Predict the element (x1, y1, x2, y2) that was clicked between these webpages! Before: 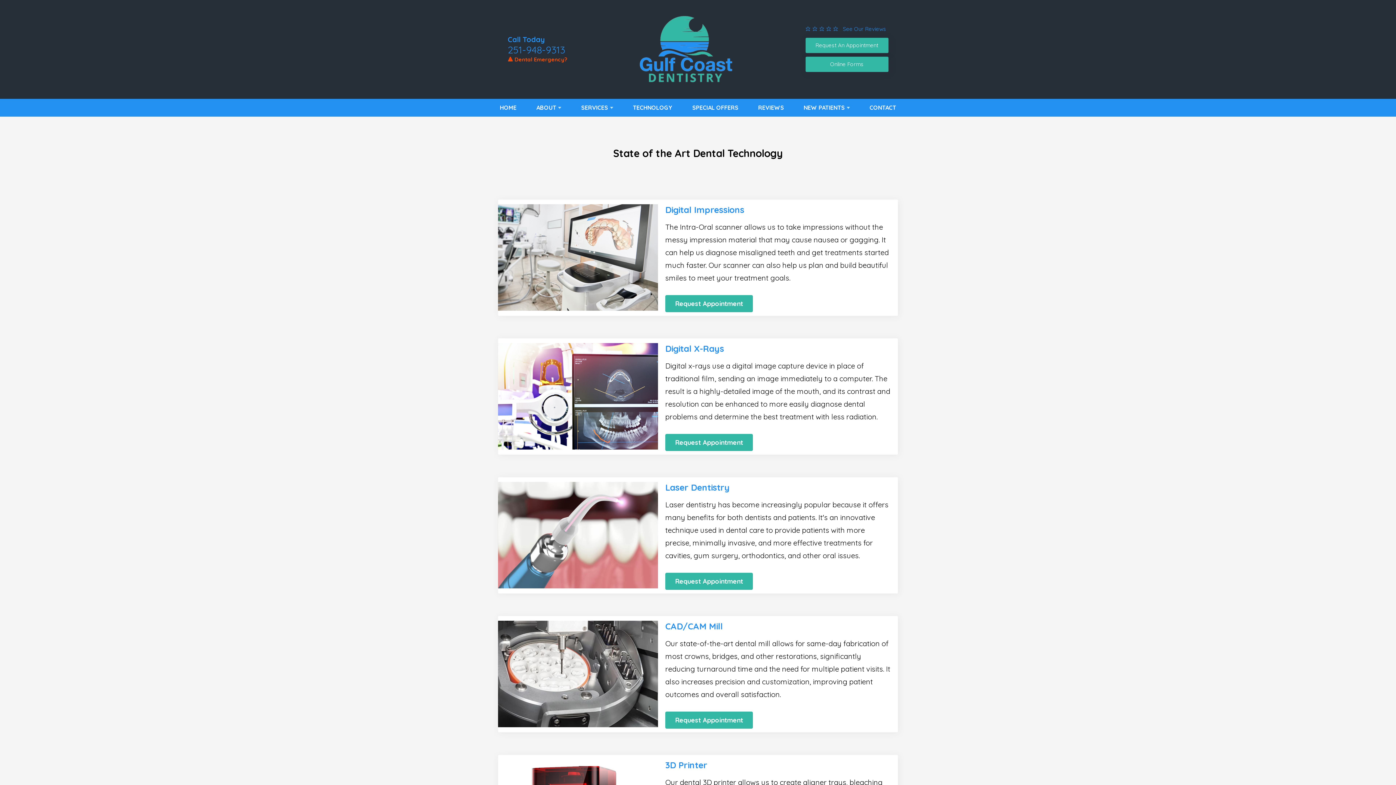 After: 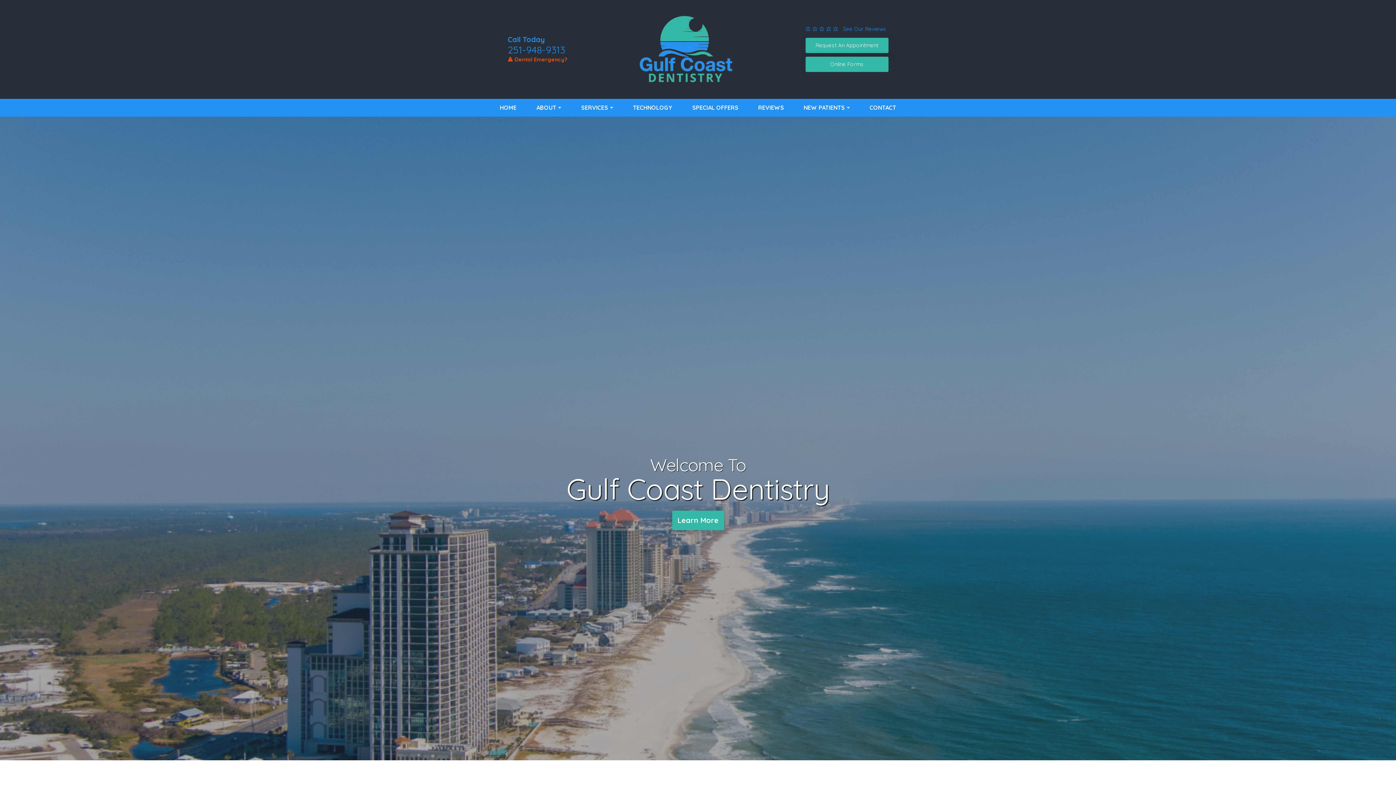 Action: bbox: (500, 98, 516, 116) label: HOME